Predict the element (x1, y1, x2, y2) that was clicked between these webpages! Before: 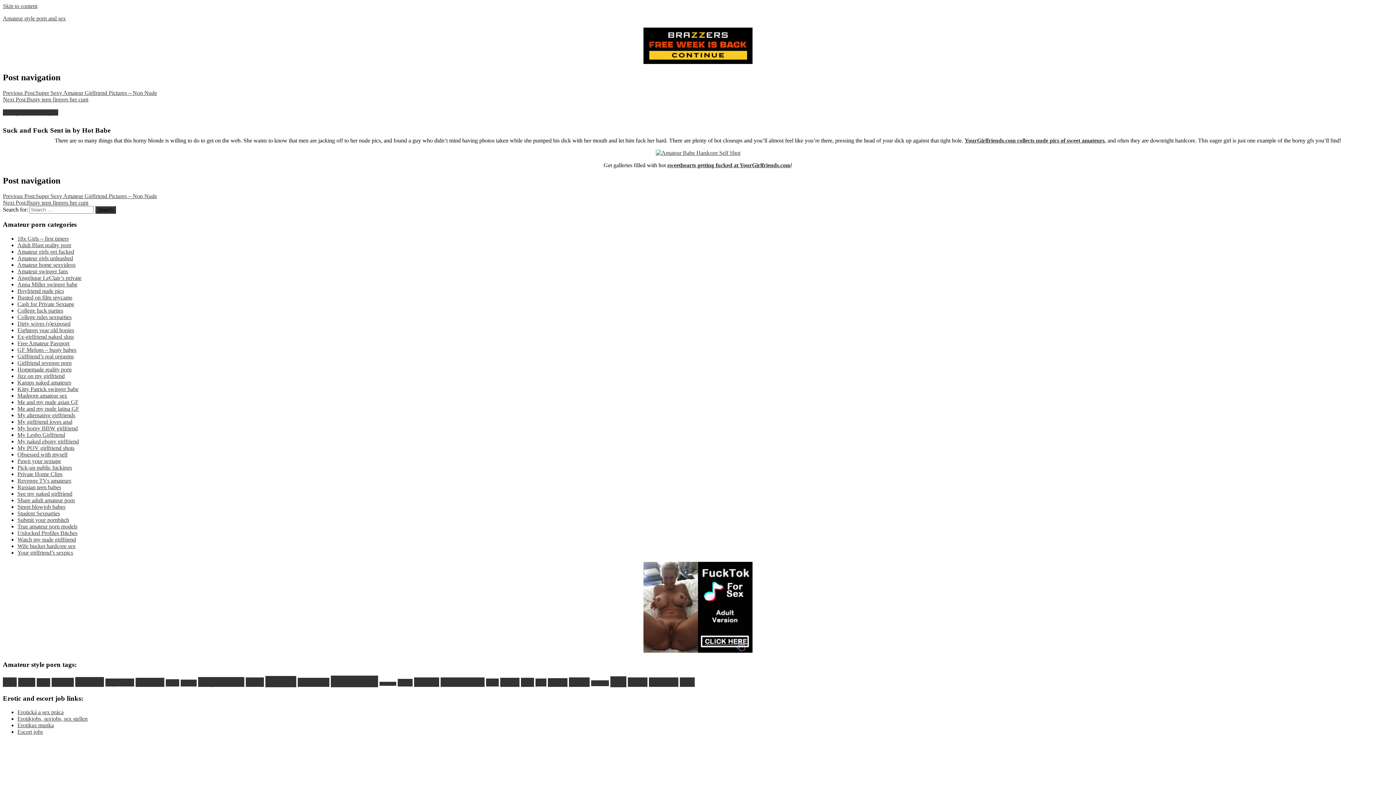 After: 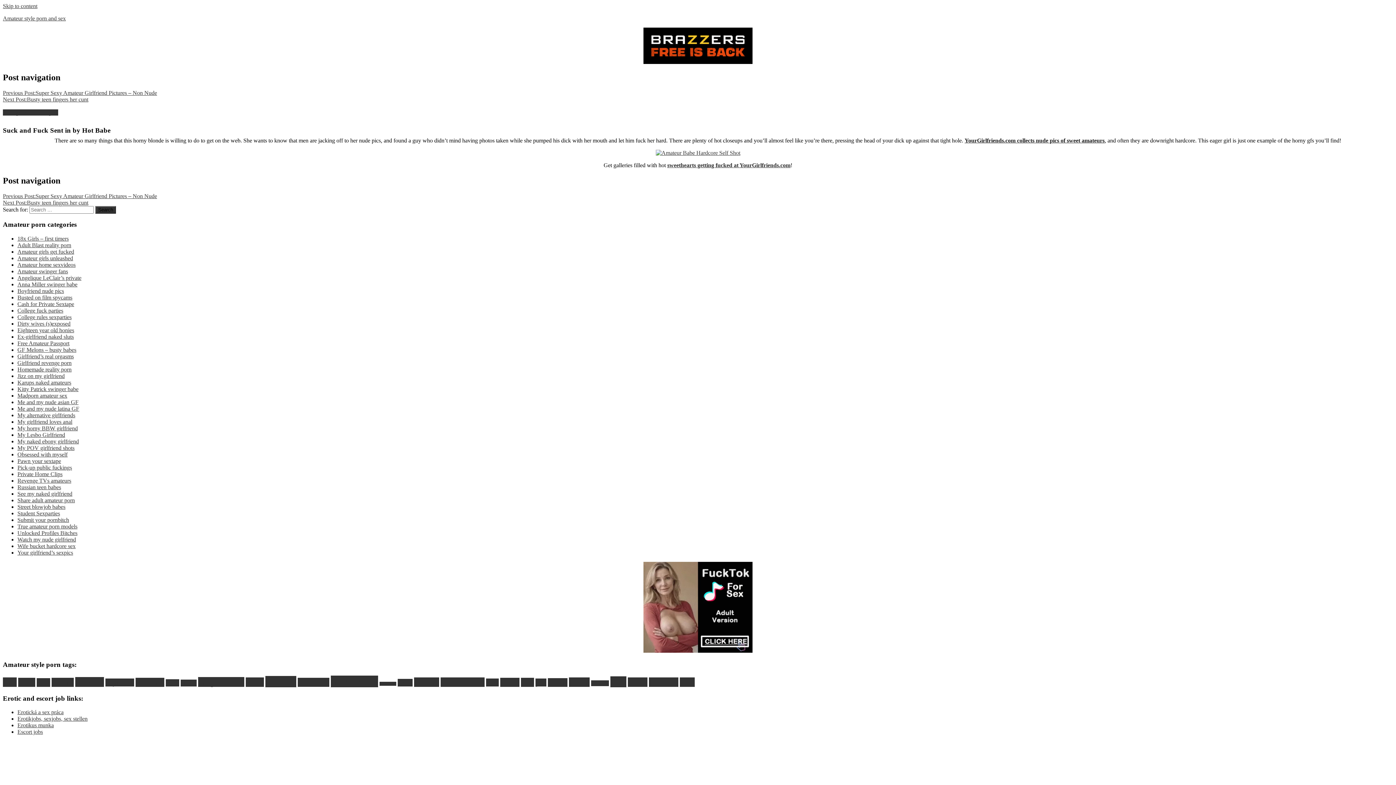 Action: label: YourGirlfriends.com collects nude pics of sweet amateurs bbox: (964, 137, 1104, 143)